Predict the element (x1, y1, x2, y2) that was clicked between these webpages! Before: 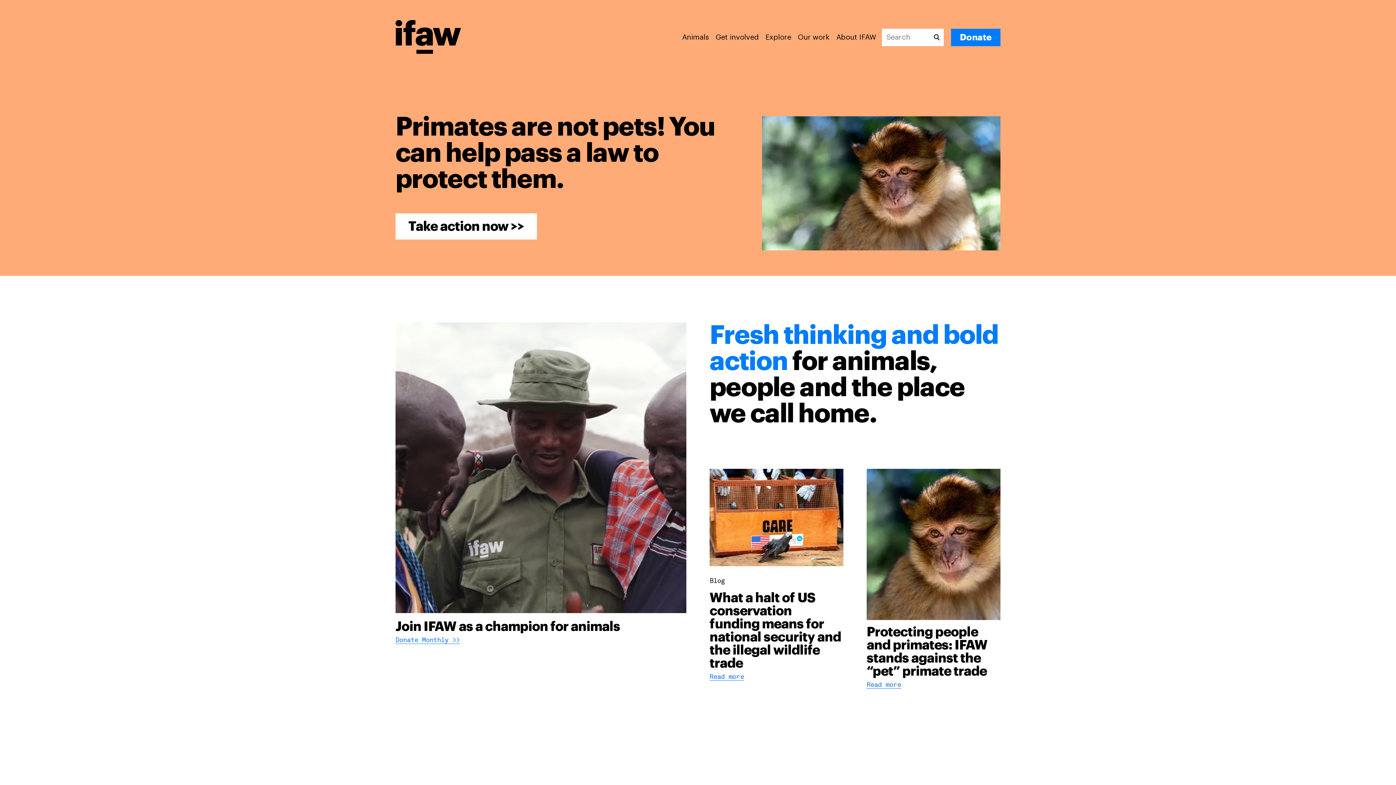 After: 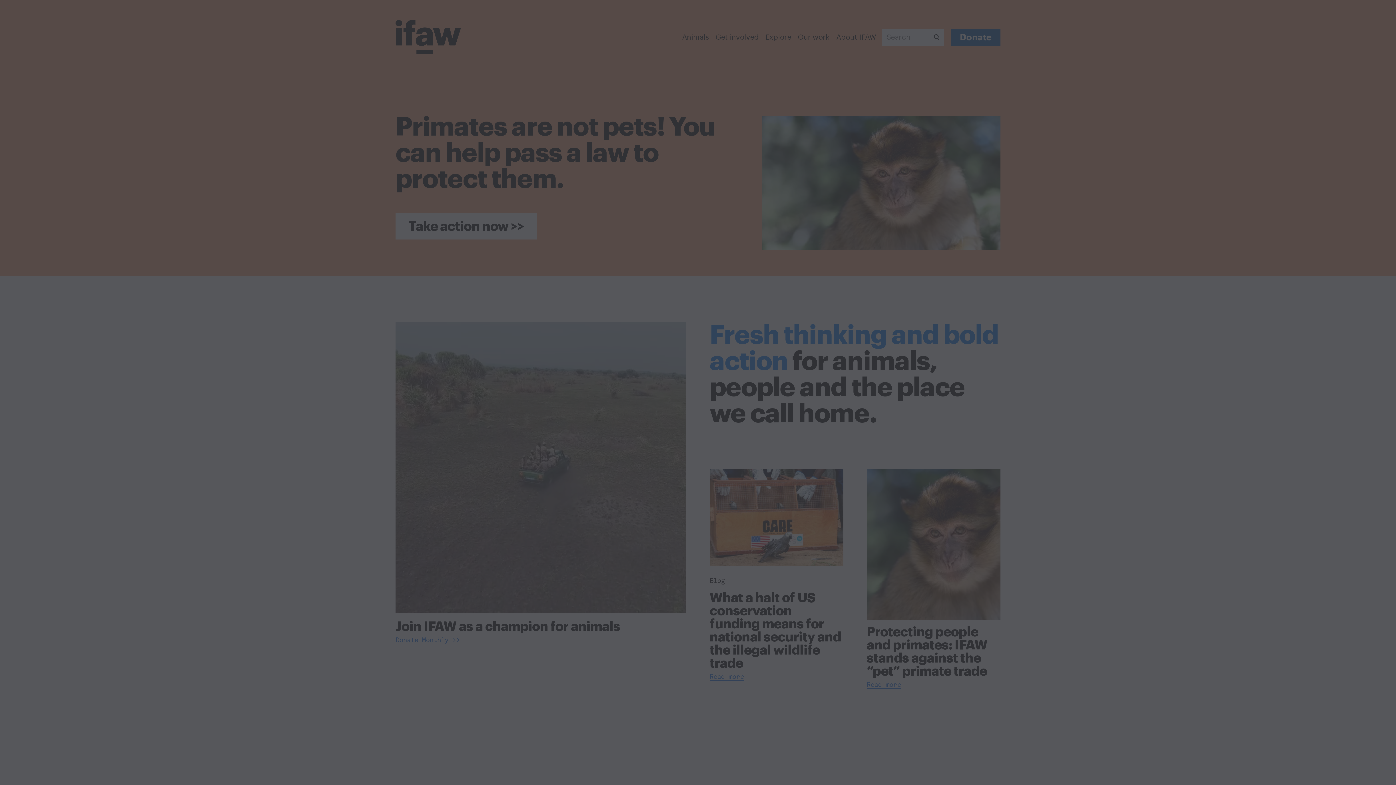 Action: label: Donate bbox: (951, 28, 1000, 46)